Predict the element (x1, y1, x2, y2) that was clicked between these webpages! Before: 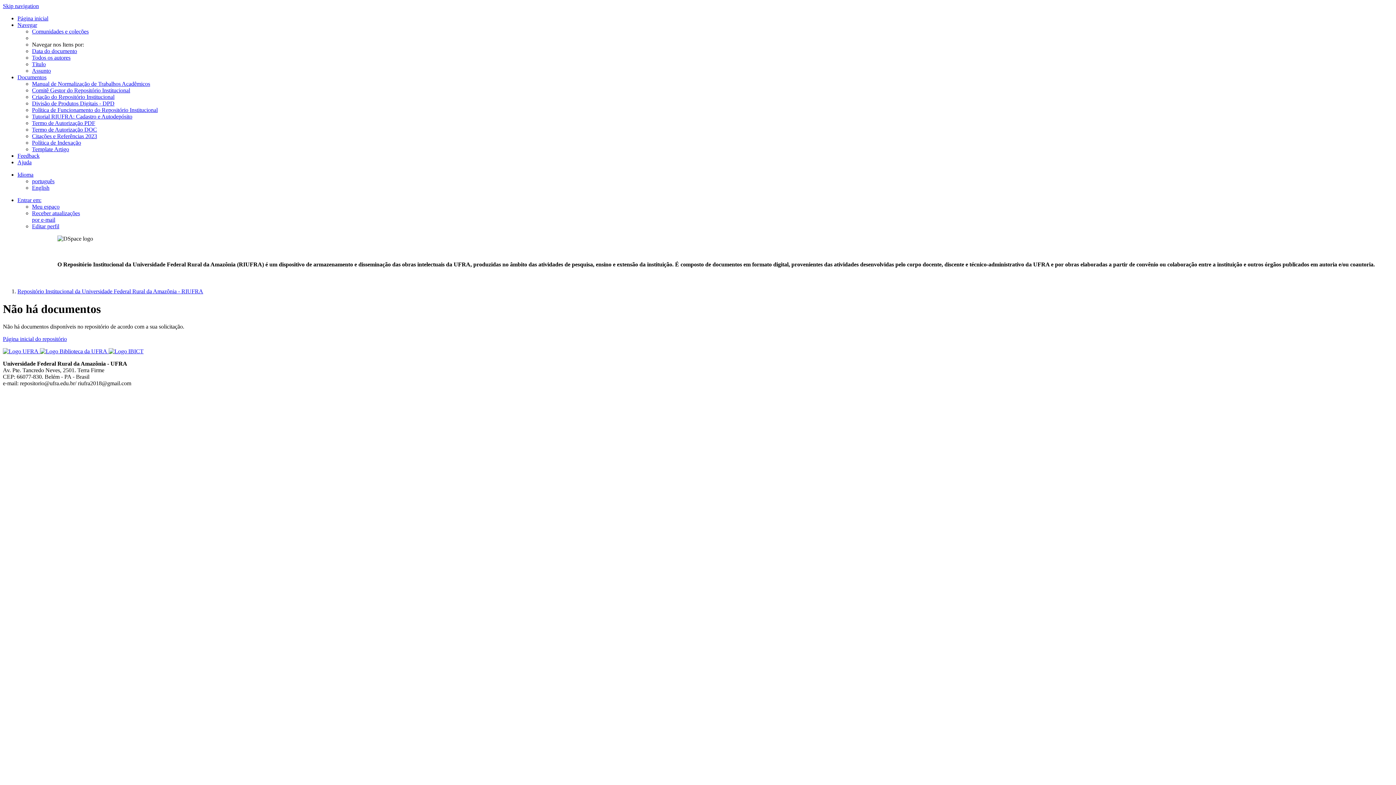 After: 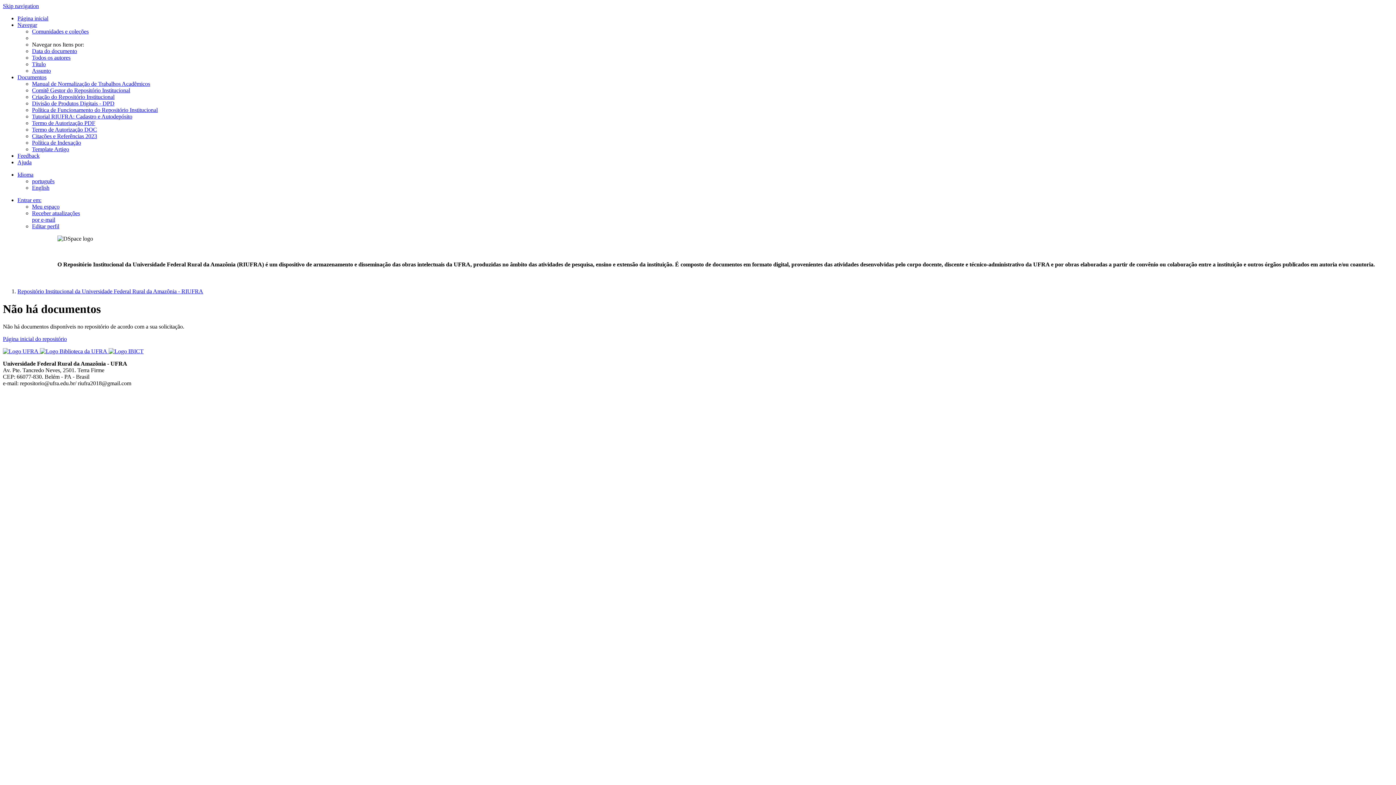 Action: bbox: (17, 171, 33, 177) label: Idioma